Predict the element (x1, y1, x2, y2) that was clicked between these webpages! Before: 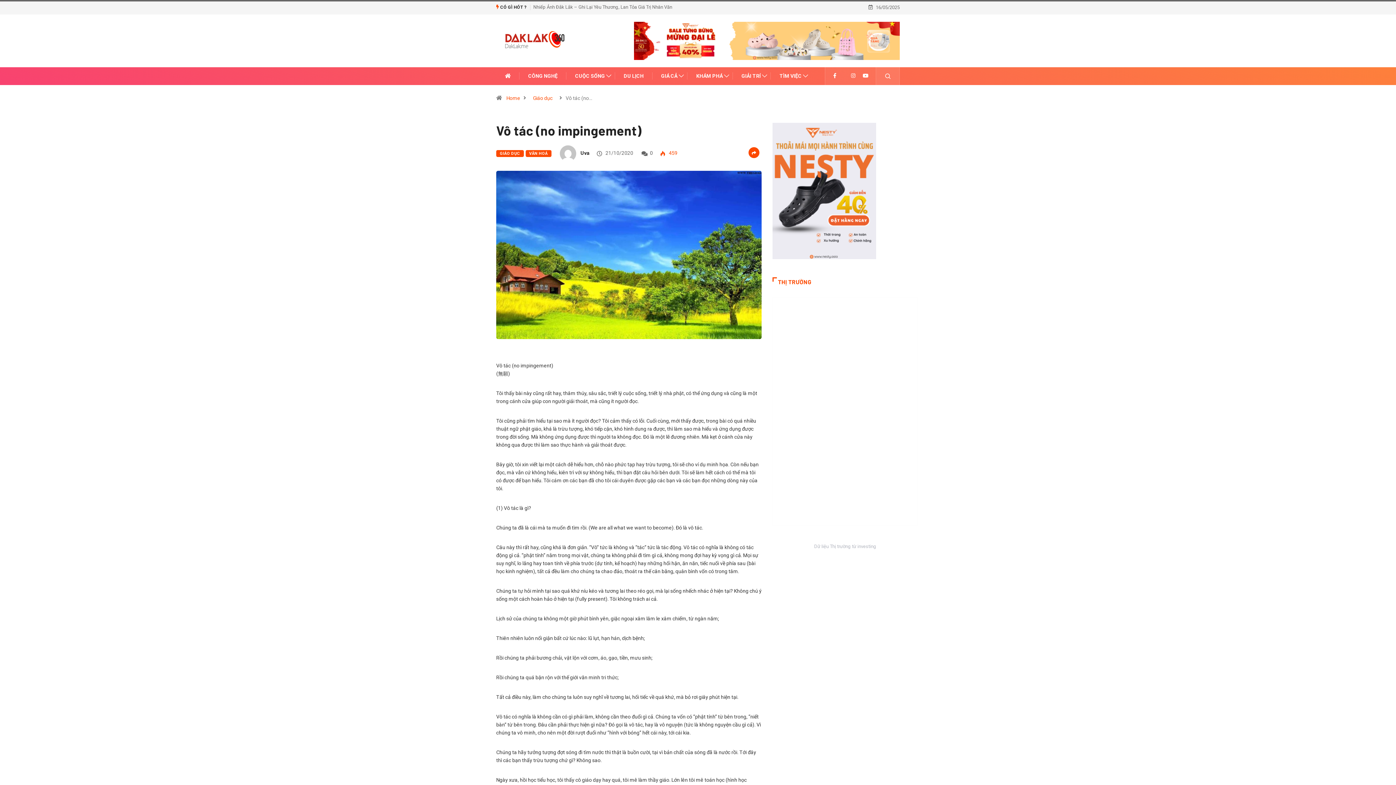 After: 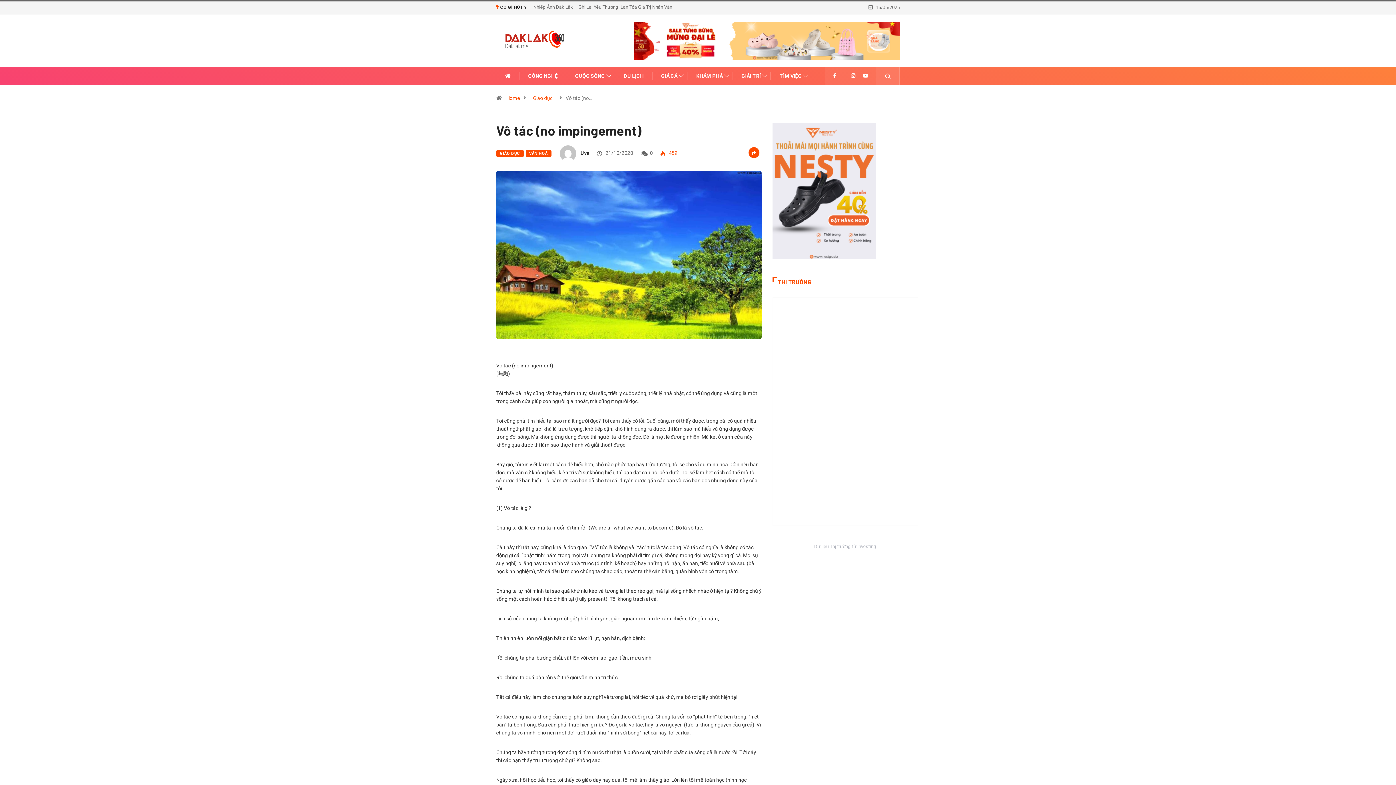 Action: bbox: (833, 67, 836, 84)